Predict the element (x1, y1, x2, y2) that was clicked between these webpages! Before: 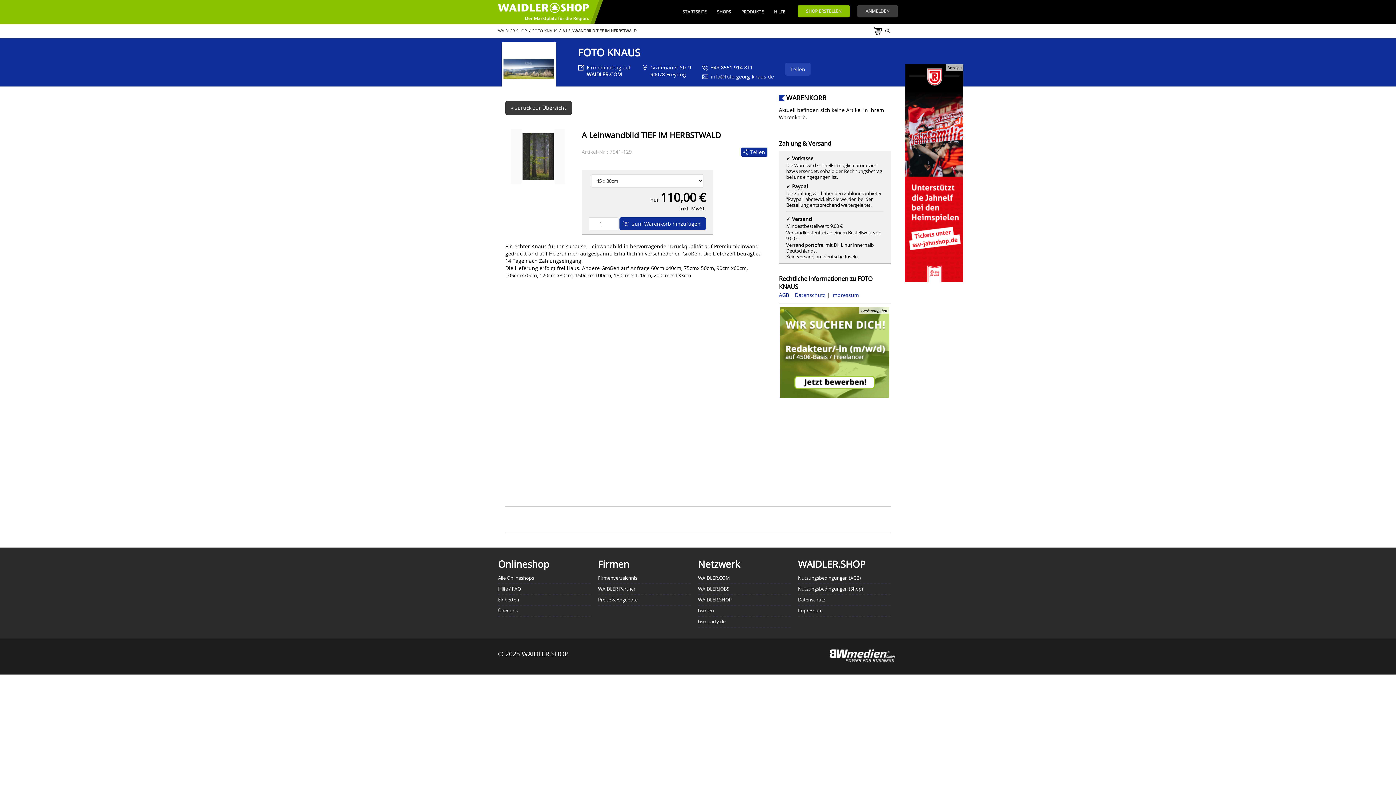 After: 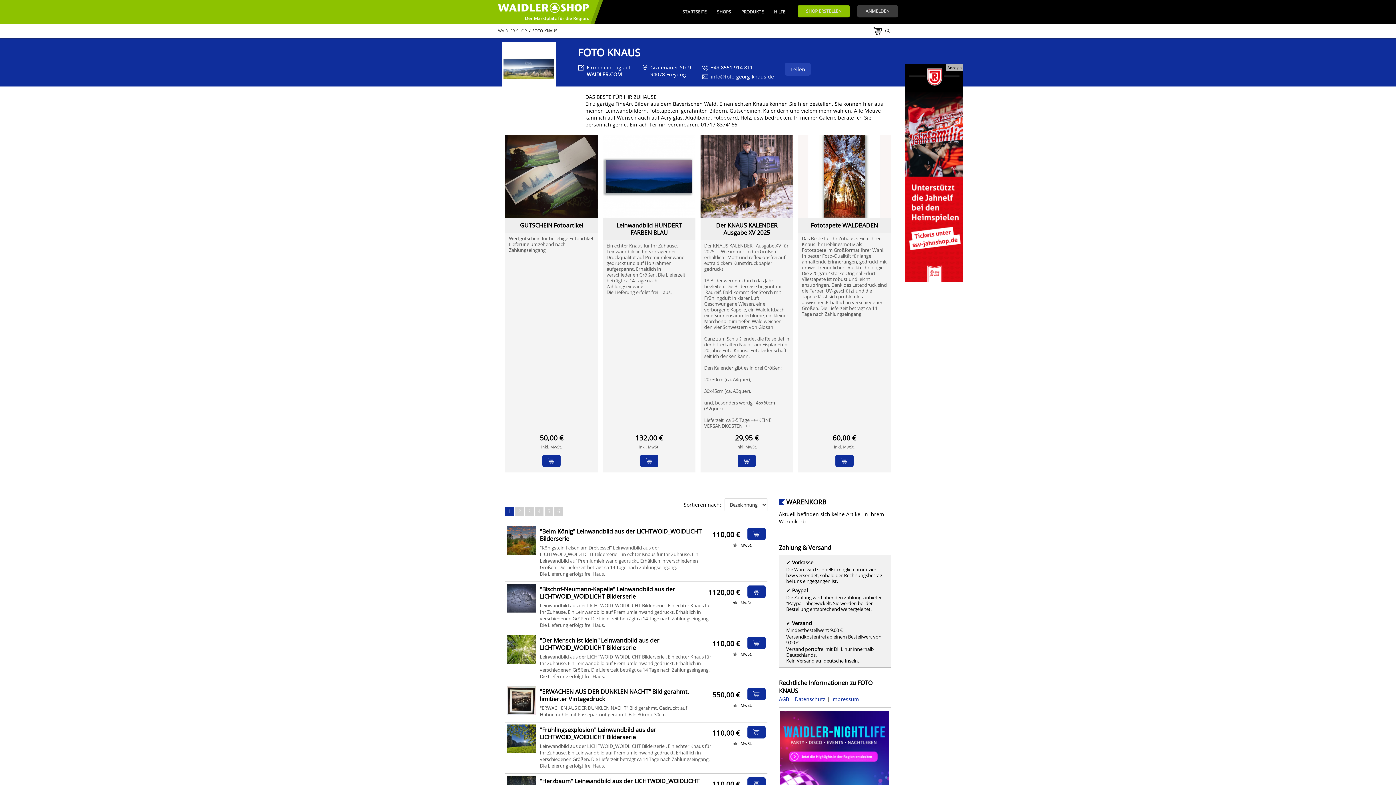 Action: label: « zurück zur Übersicht bbox: (505, 101, 572, 114)